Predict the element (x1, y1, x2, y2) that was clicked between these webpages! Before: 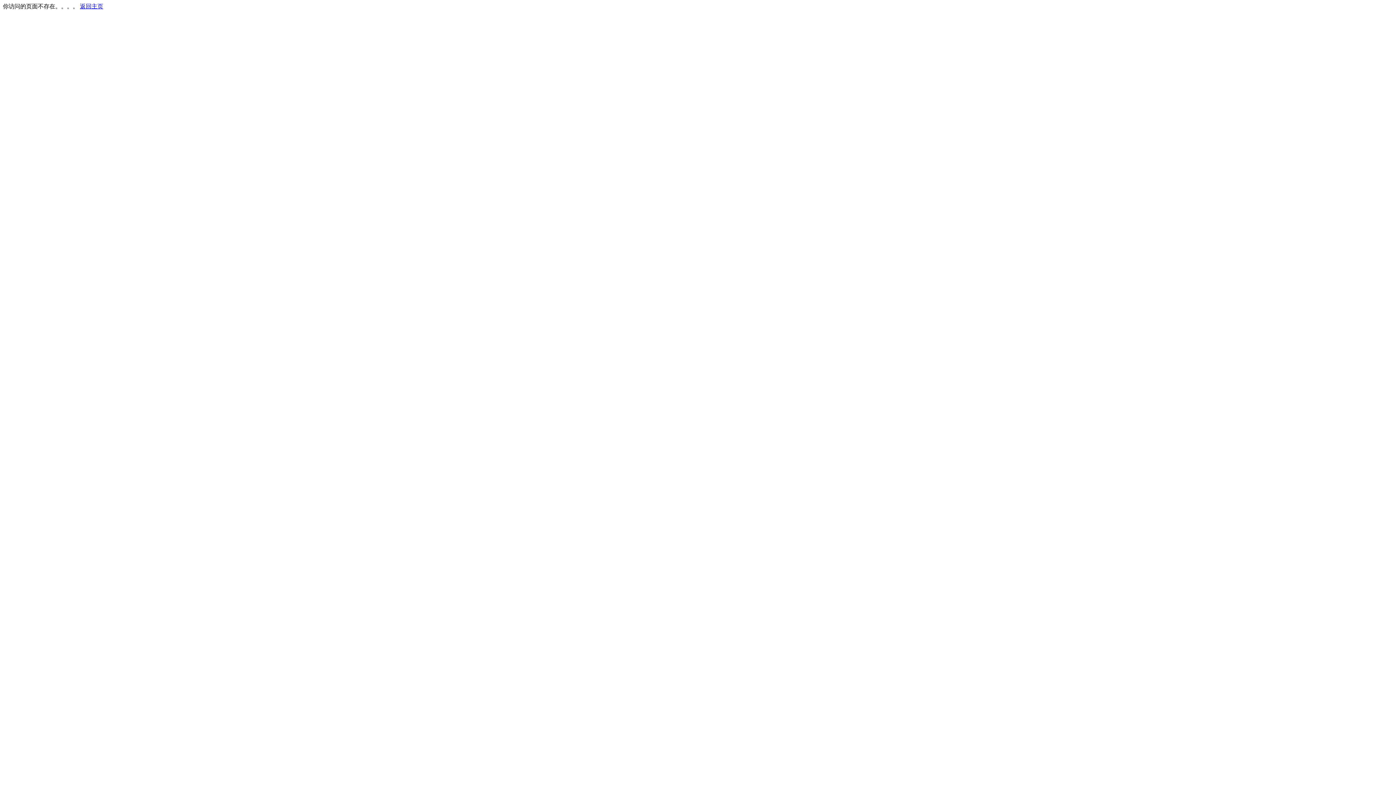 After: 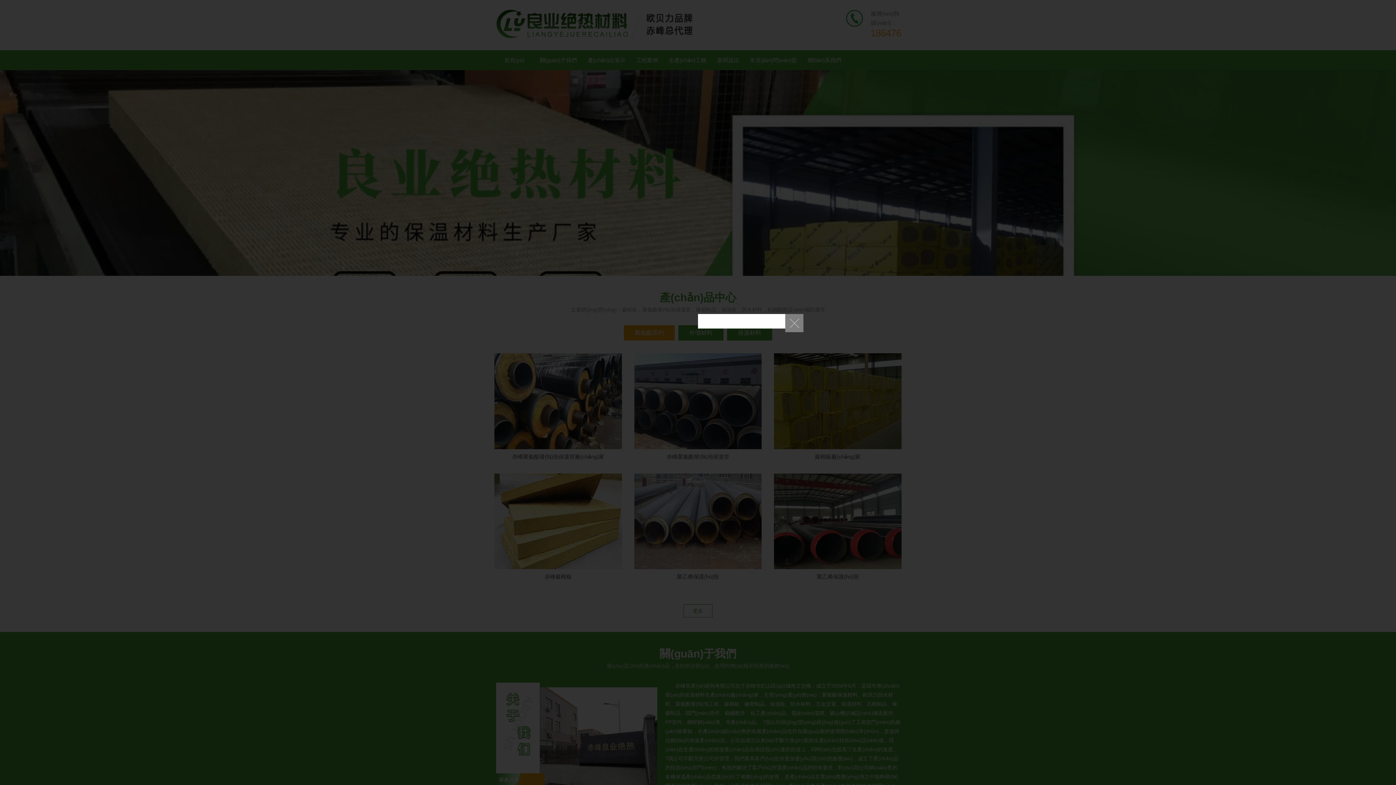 Action: label: 返回主页 bbox: (80, 3, 103, 9)